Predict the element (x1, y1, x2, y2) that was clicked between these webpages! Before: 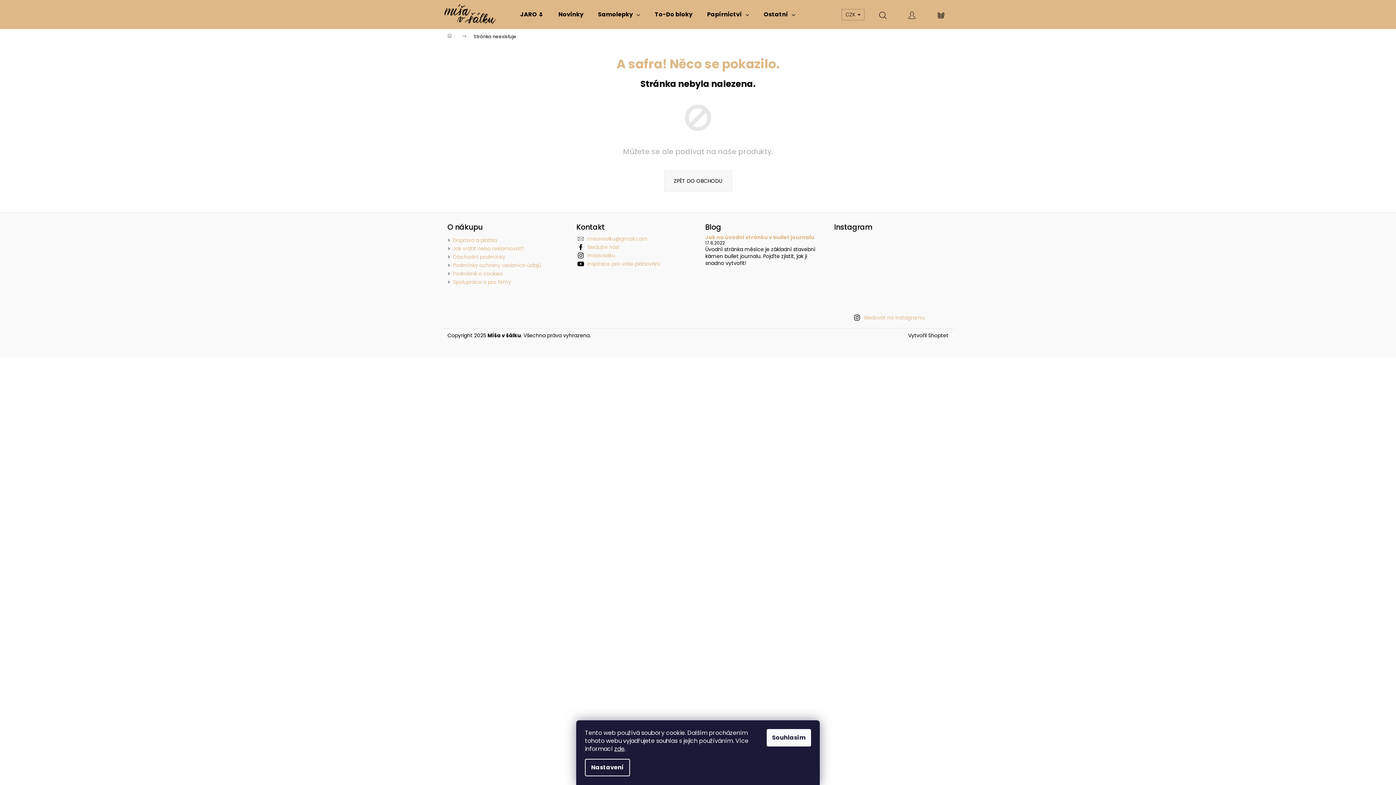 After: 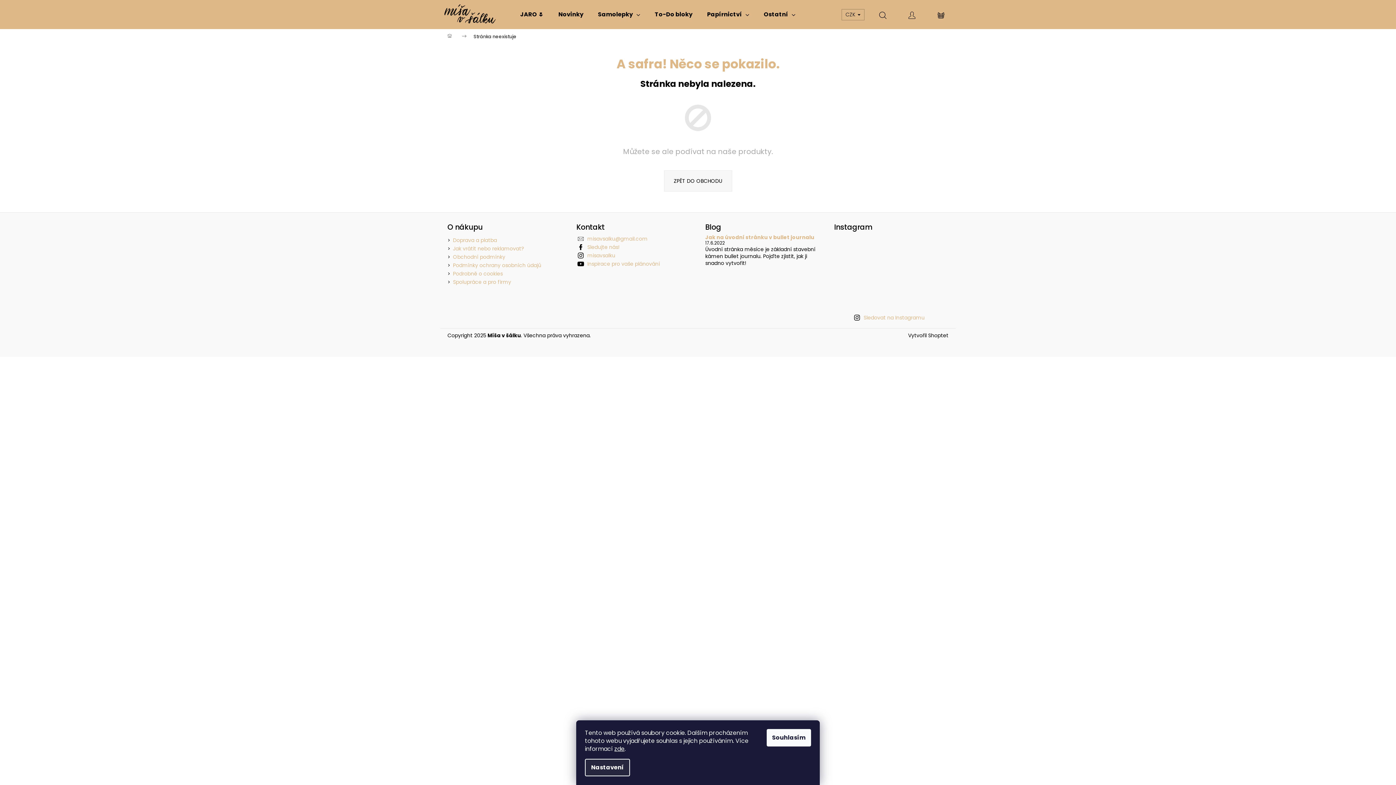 Action: label: Nastavení bbox: (585, 759, 630, 776)